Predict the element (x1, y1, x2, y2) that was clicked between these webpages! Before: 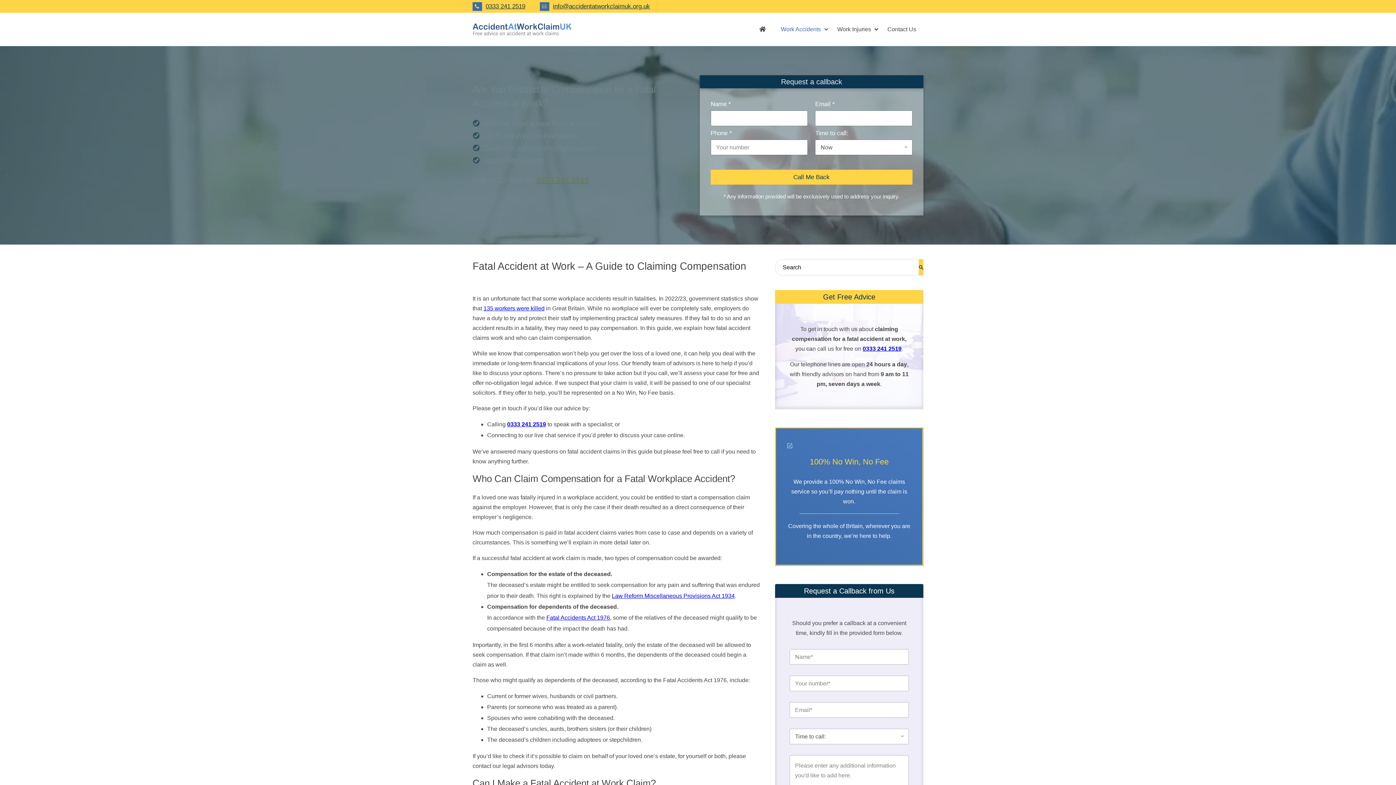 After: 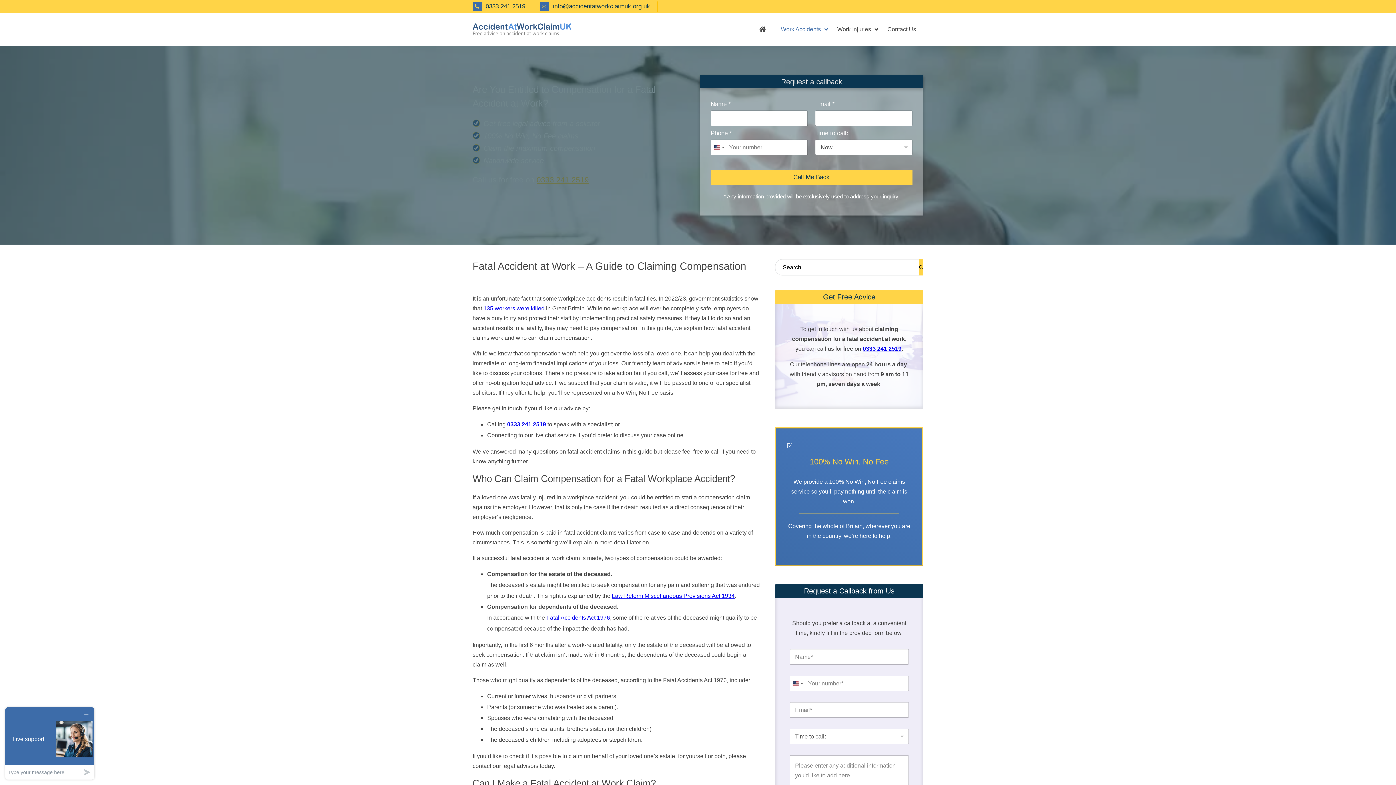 Action: bbox: (612, 593, 734, 599) label: Law Reform Miscellaneous Provisions Act 1934